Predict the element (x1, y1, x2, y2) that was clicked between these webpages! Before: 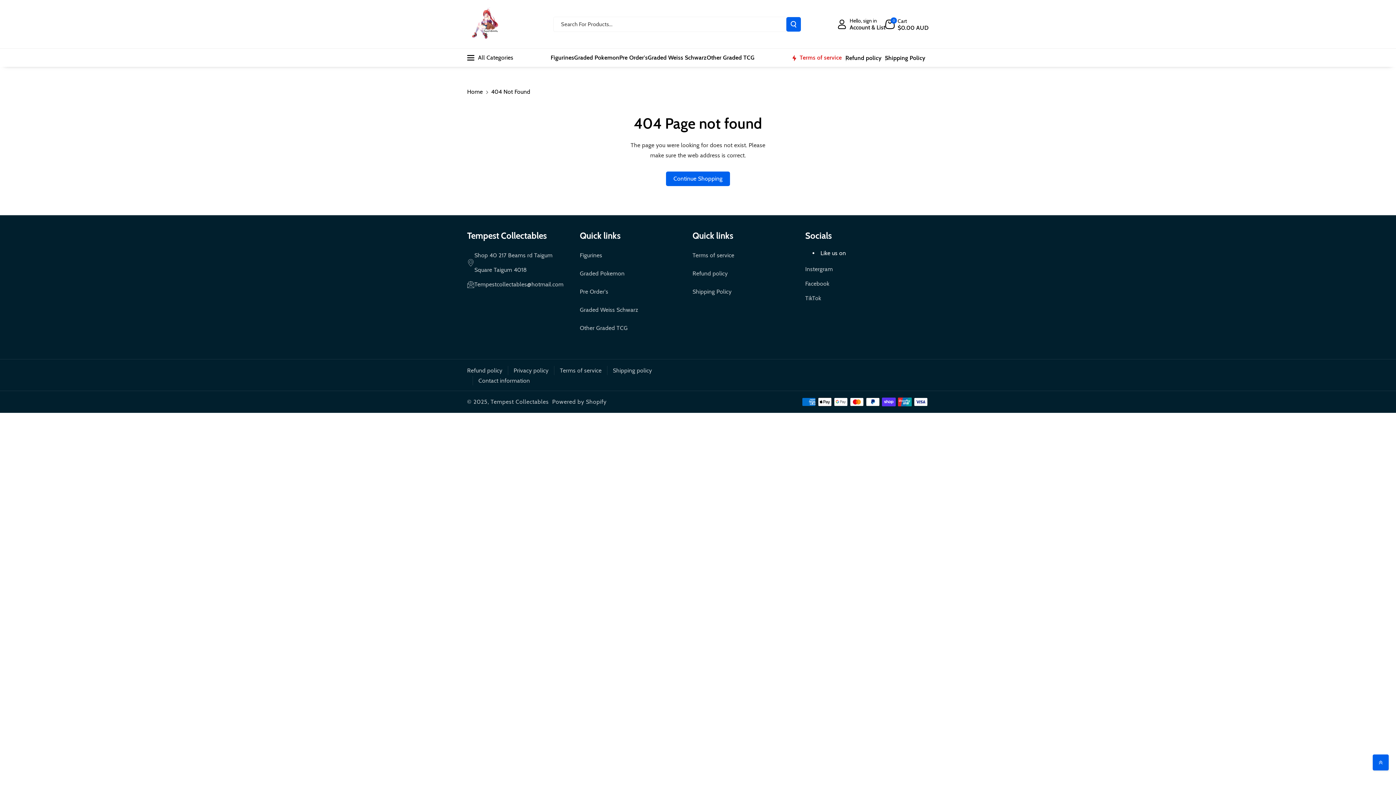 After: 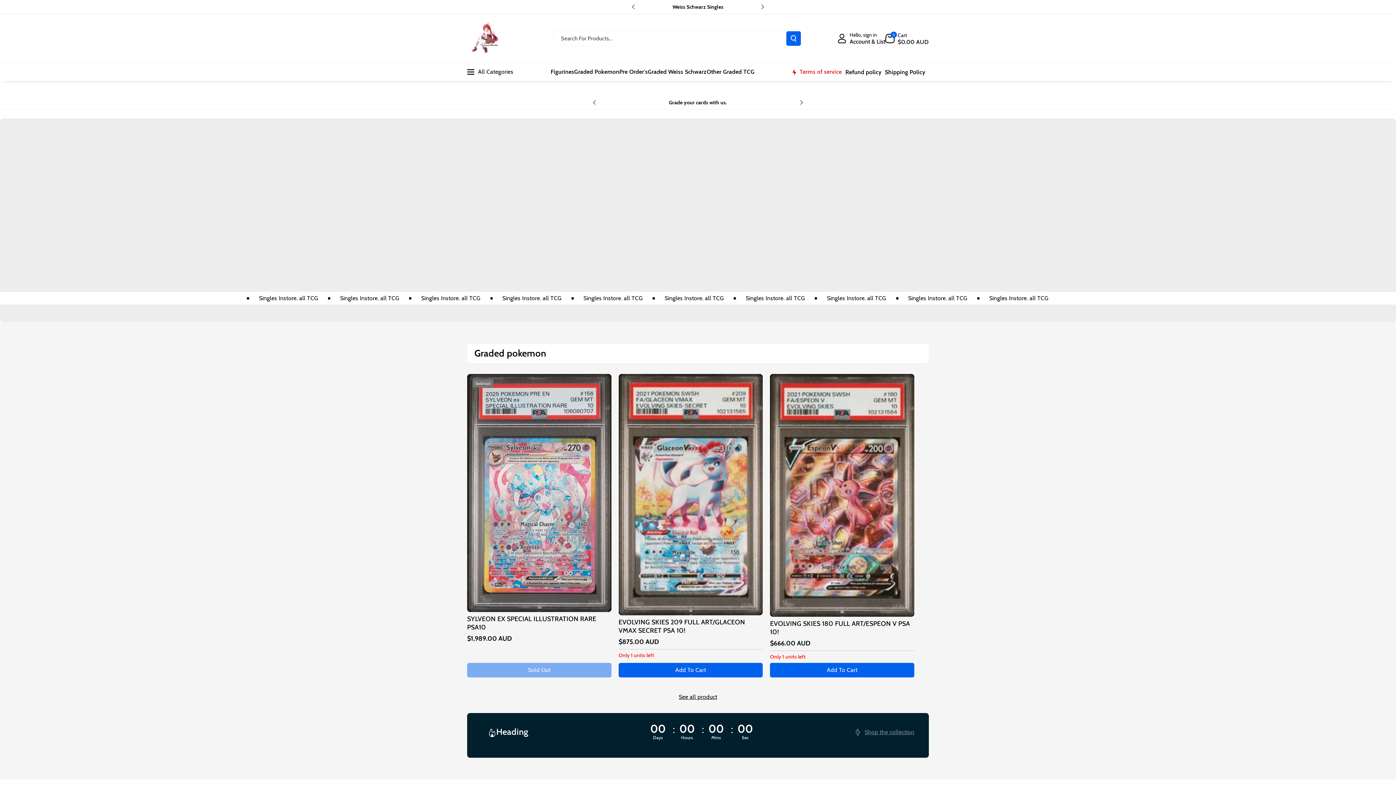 Action: bbox: (467, 86, 482, 97) label: Home